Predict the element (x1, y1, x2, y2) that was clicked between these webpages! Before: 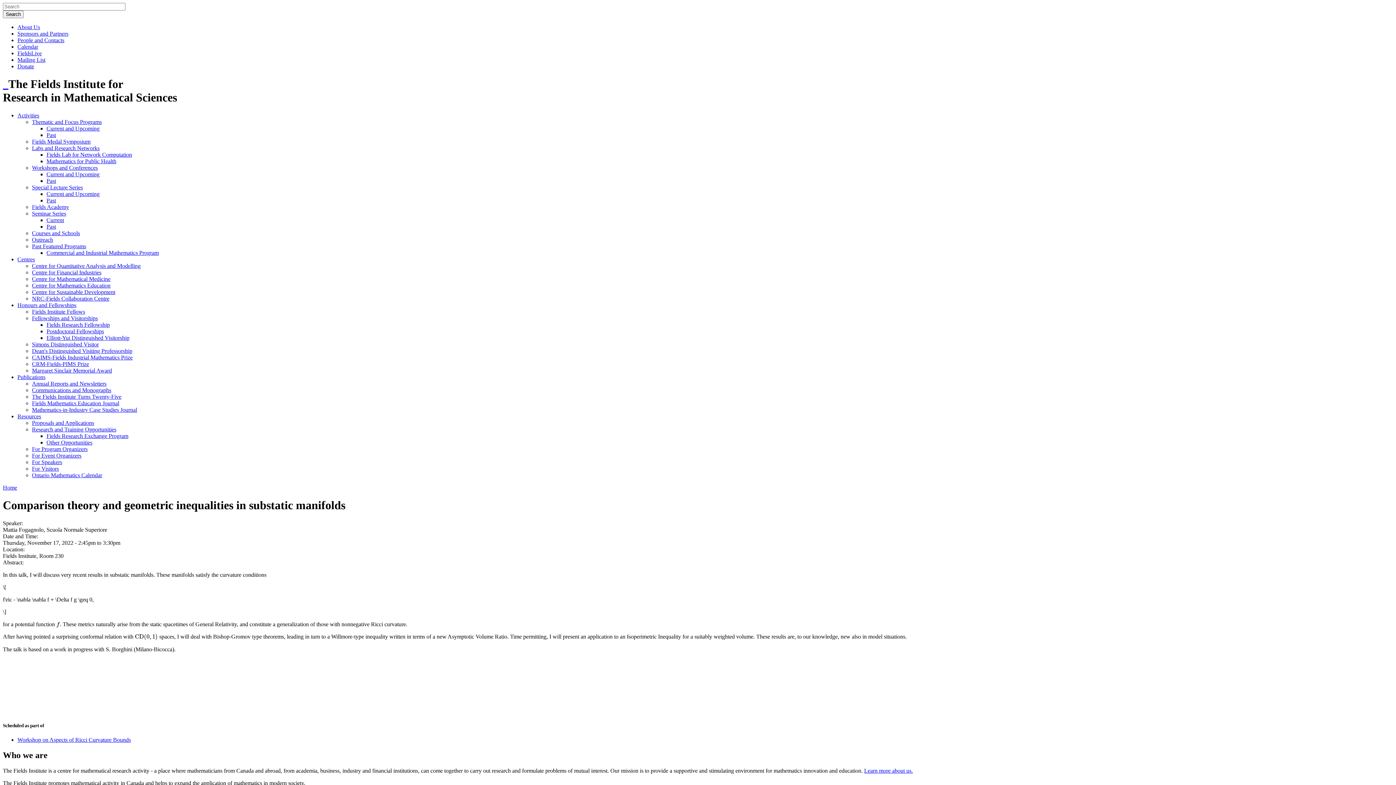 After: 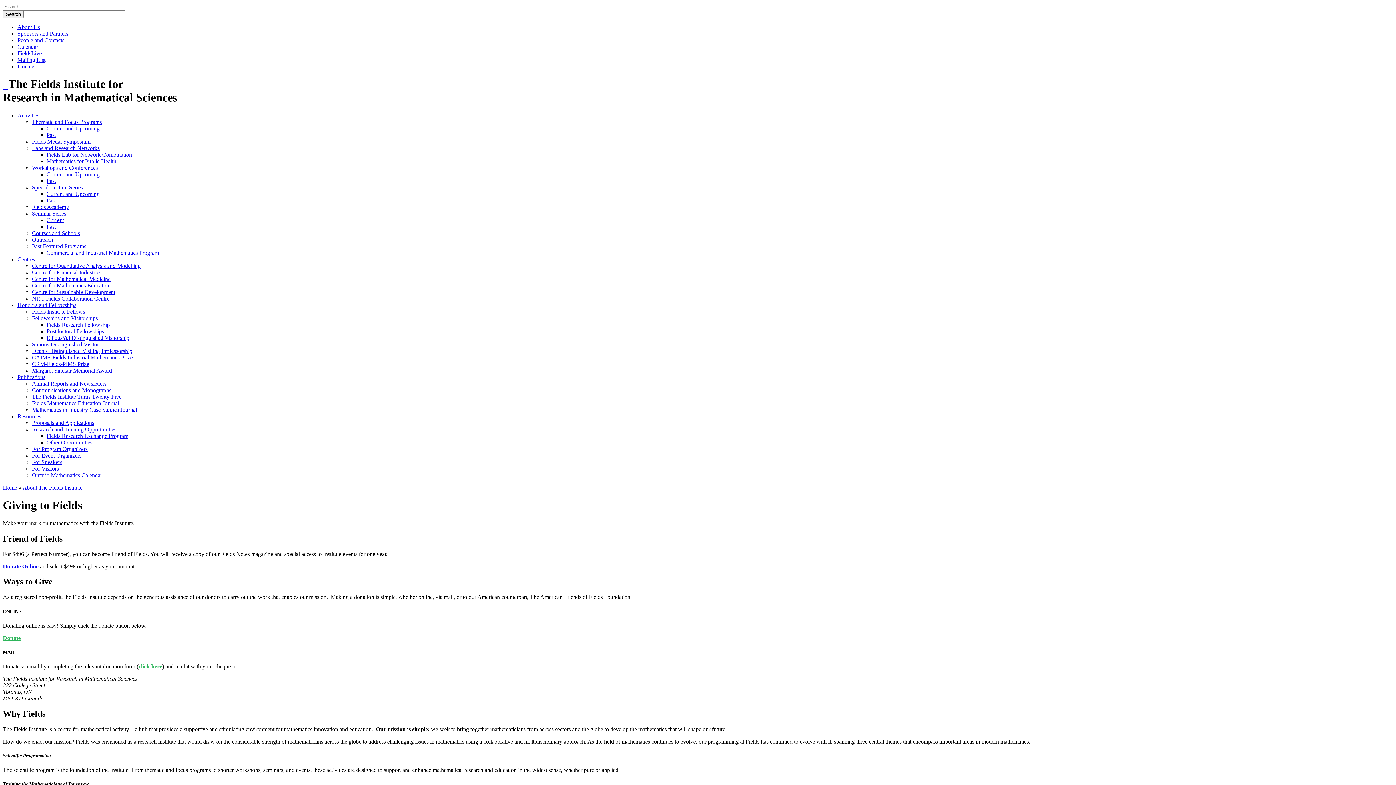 Action: label: Donate bbox: (17, 63, 34, 69)